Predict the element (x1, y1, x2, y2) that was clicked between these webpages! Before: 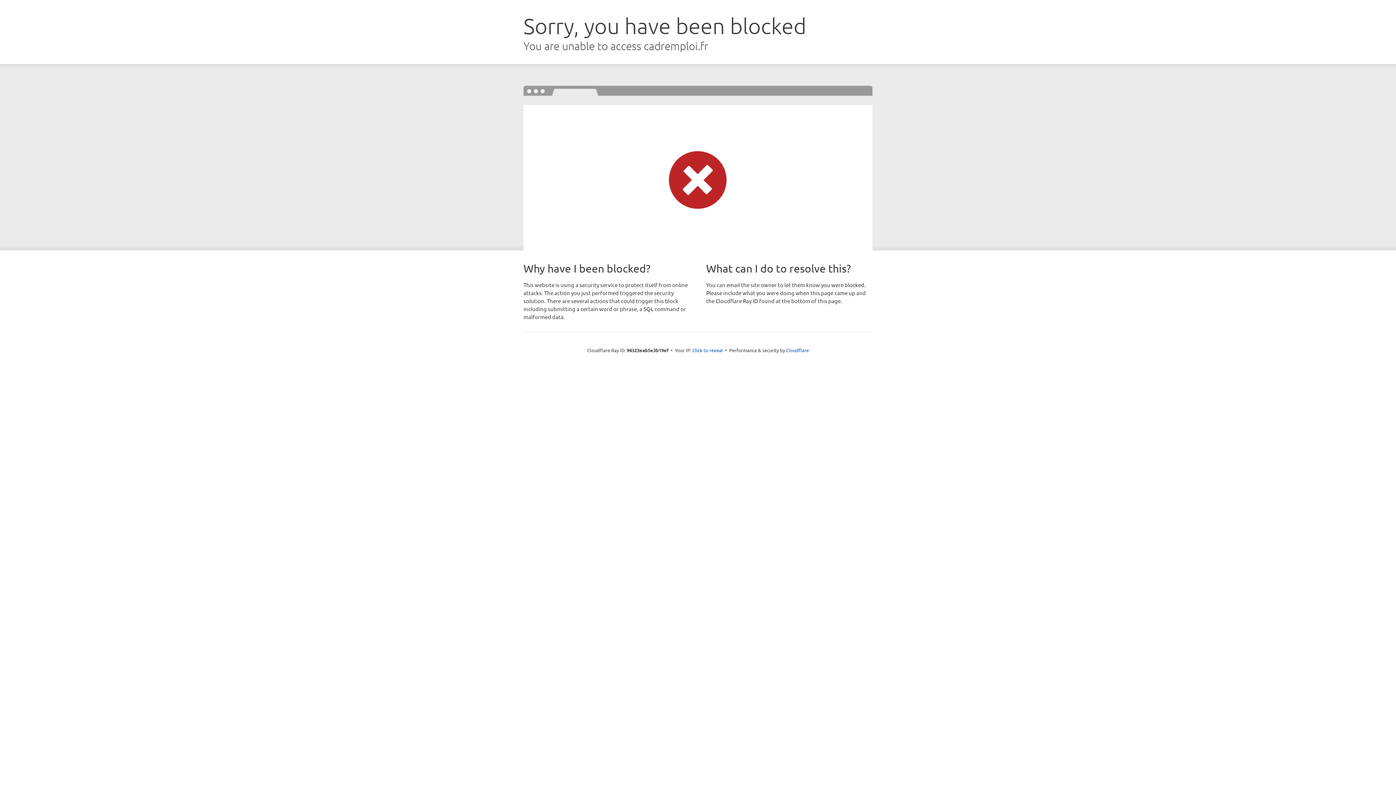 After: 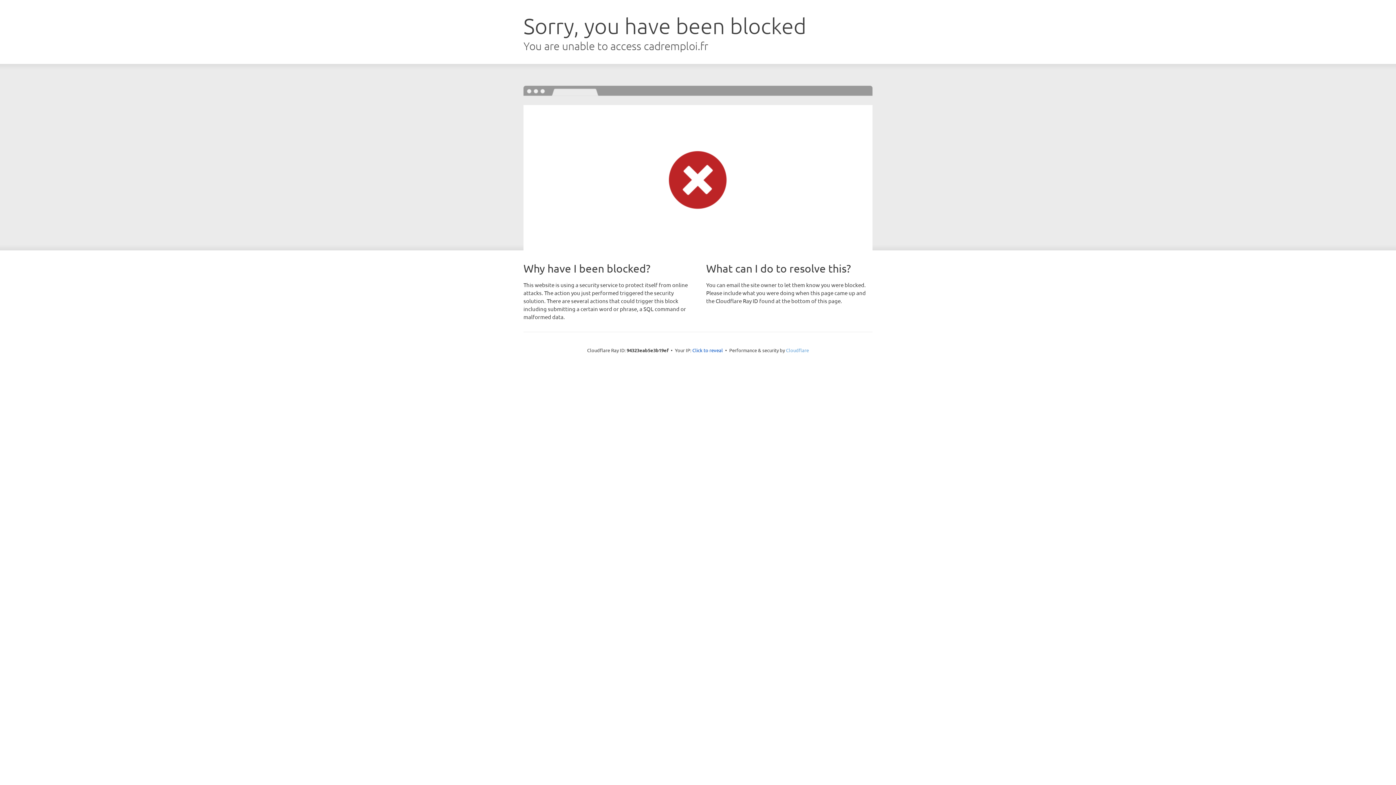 Action: bbox: (786, 347, 809, 353) label: Cloudflare